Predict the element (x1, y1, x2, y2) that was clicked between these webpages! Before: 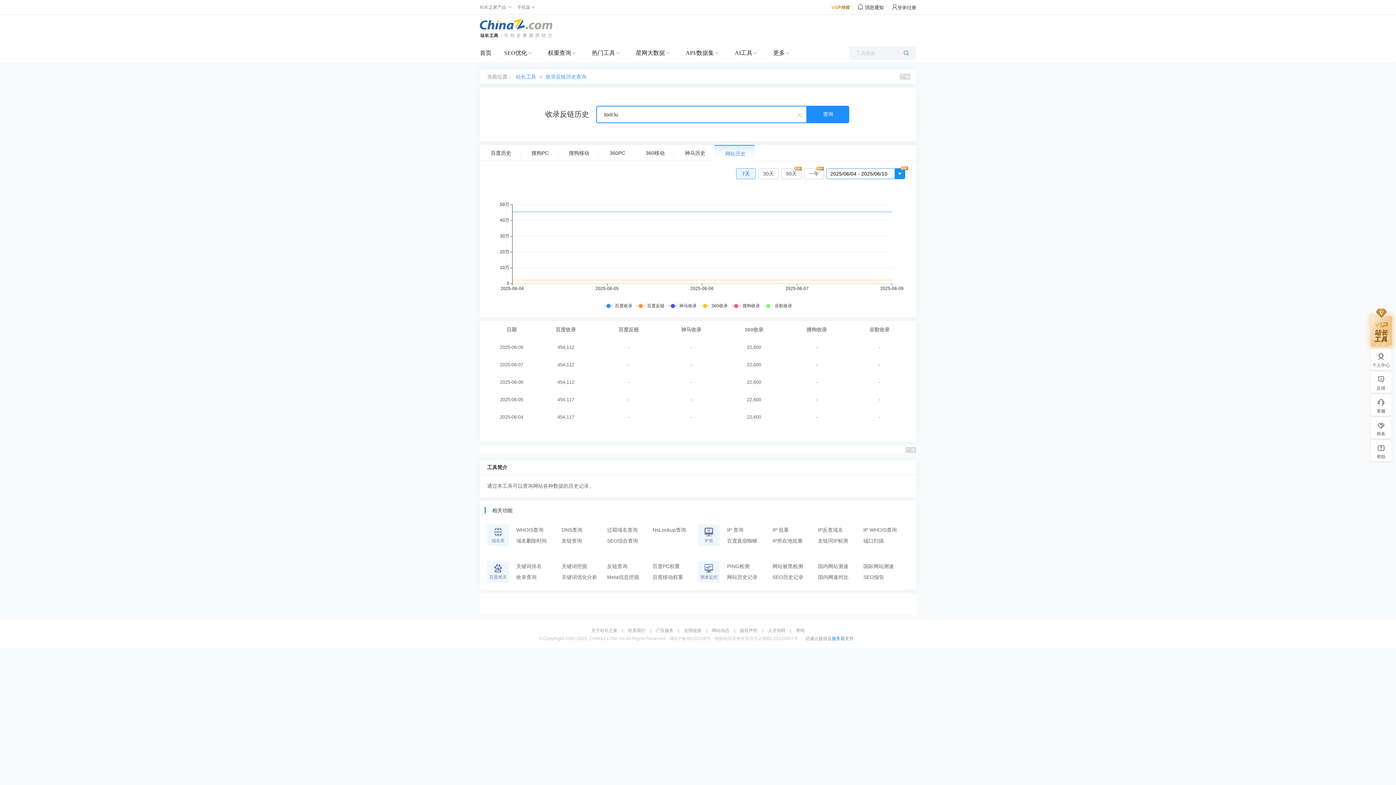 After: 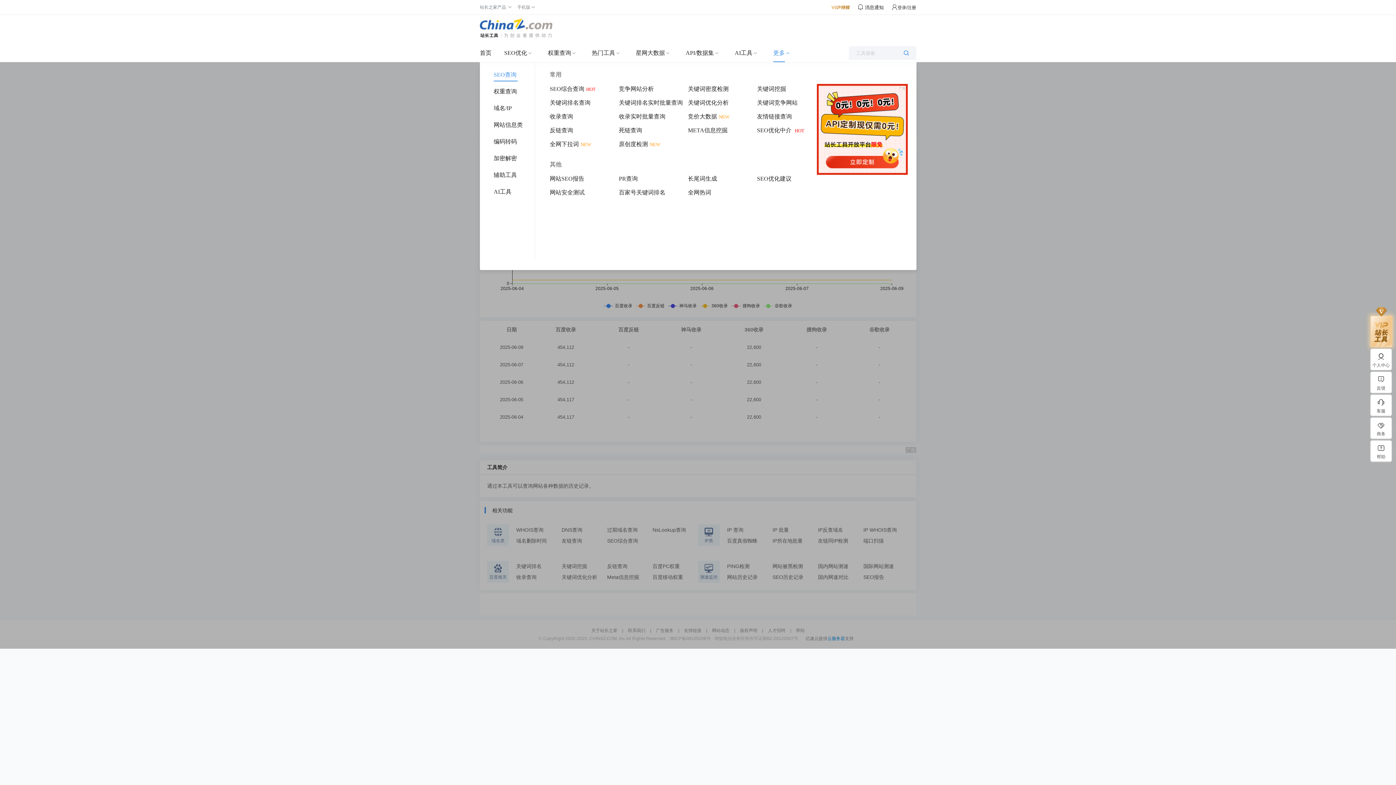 Action: bbox: (773, 44, 785, 62) label: 更多